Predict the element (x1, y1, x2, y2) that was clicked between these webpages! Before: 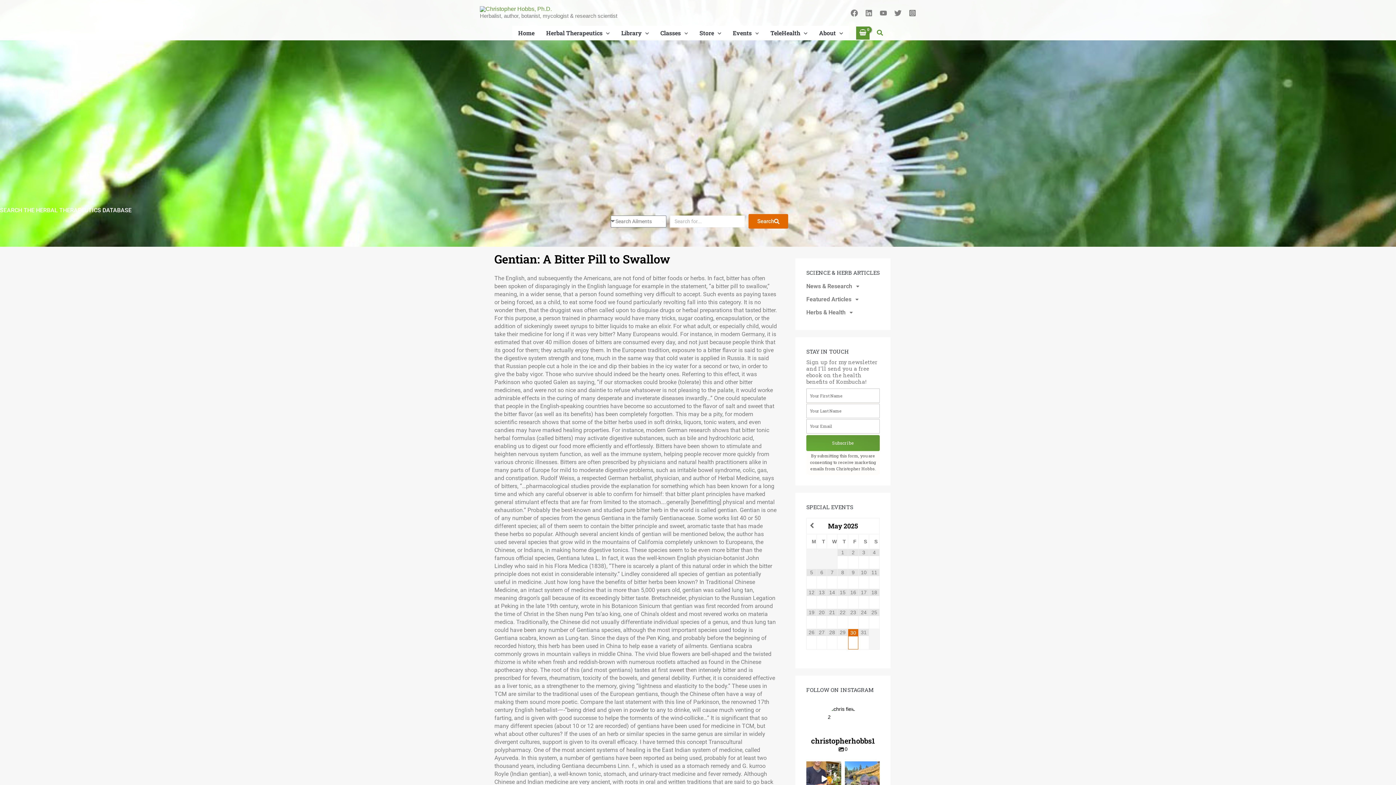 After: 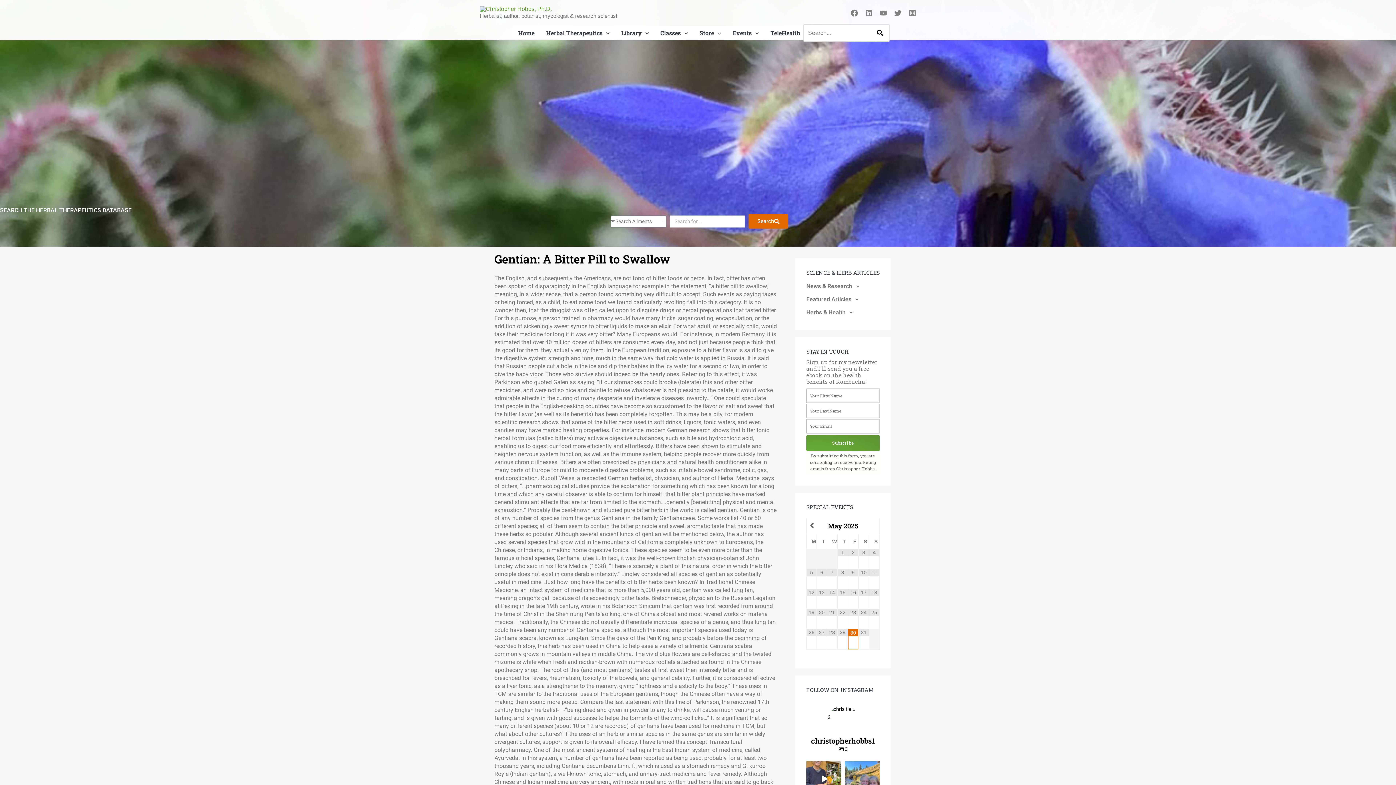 Action: bbox: (877, 28, 883, 37) label: Search button